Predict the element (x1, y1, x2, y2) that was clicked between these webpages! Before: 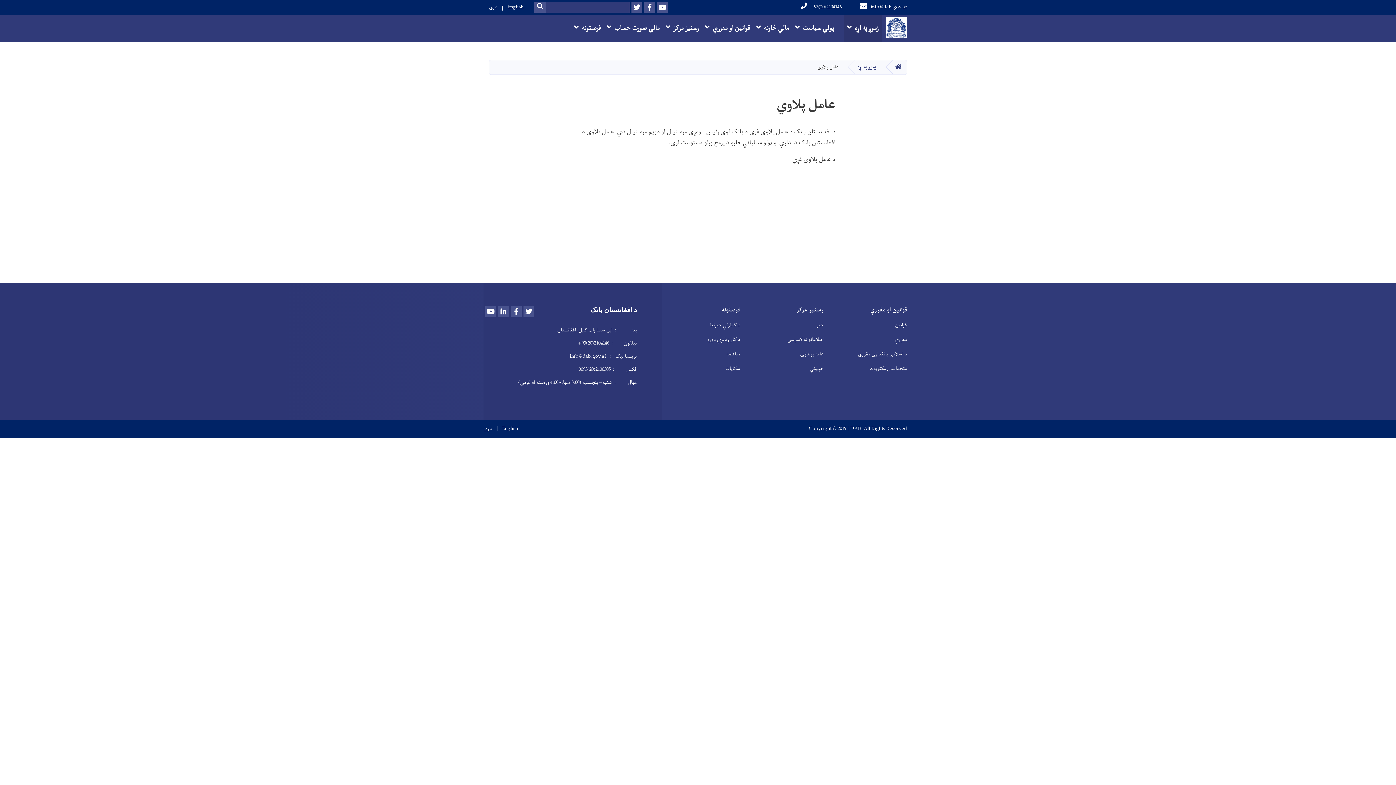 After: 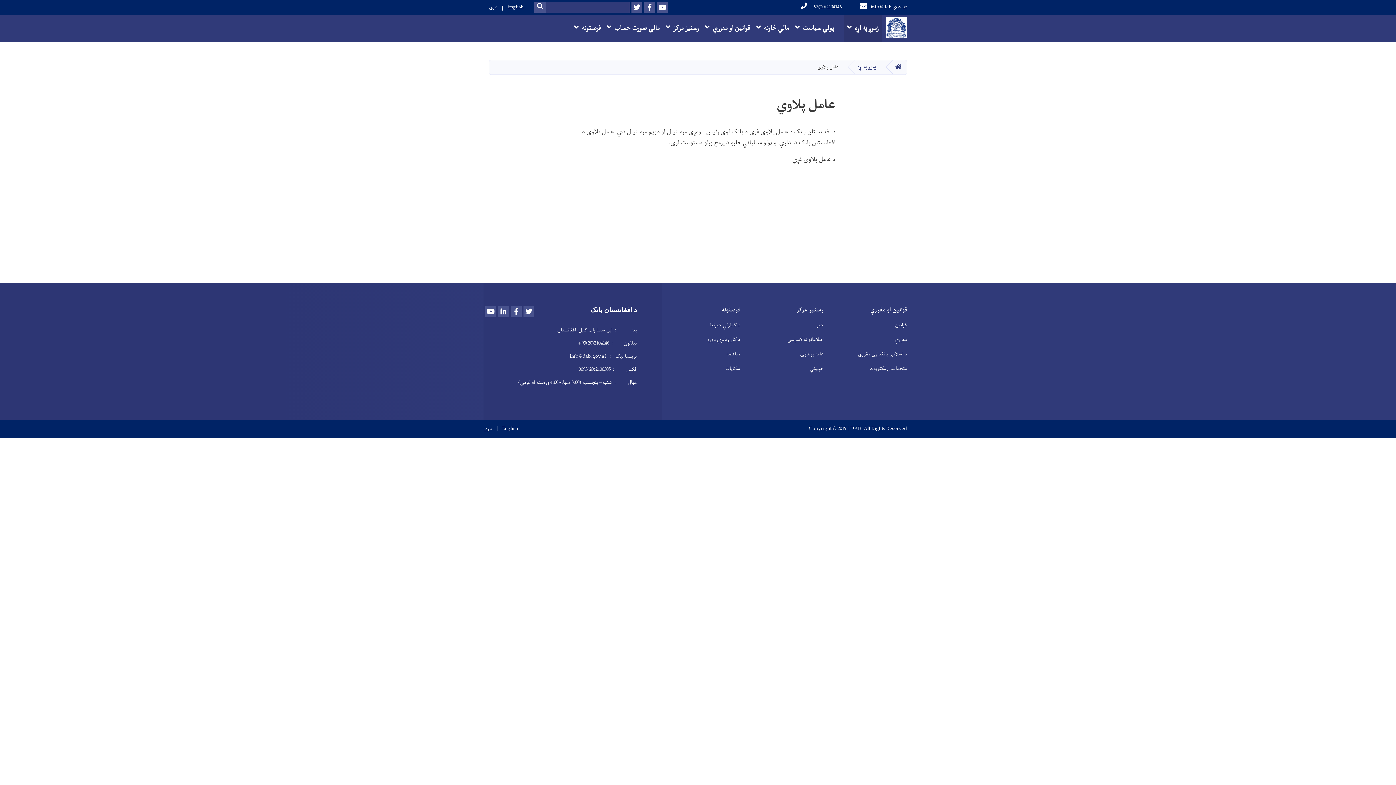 Action: label: info@dab.gov.af bbox: (860, 1, 907, 12)